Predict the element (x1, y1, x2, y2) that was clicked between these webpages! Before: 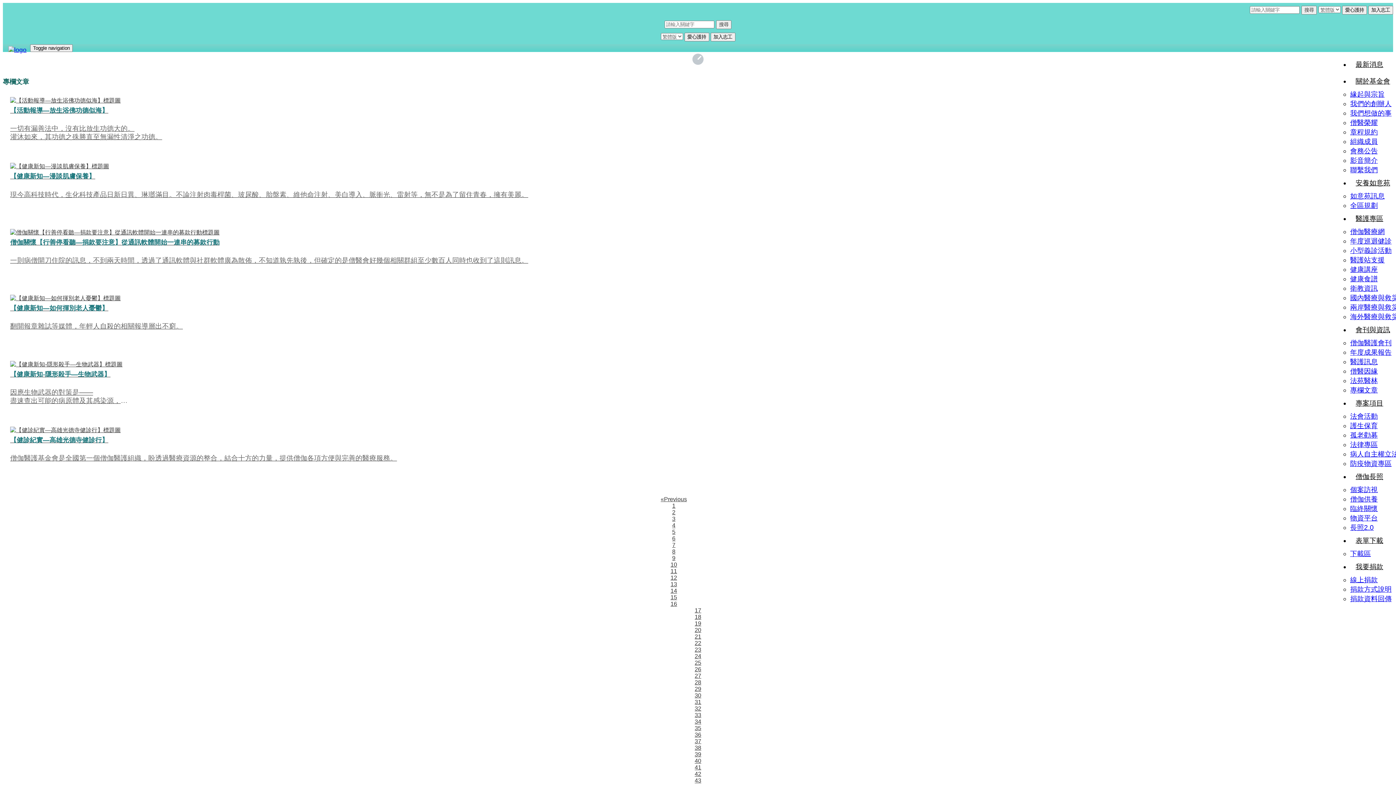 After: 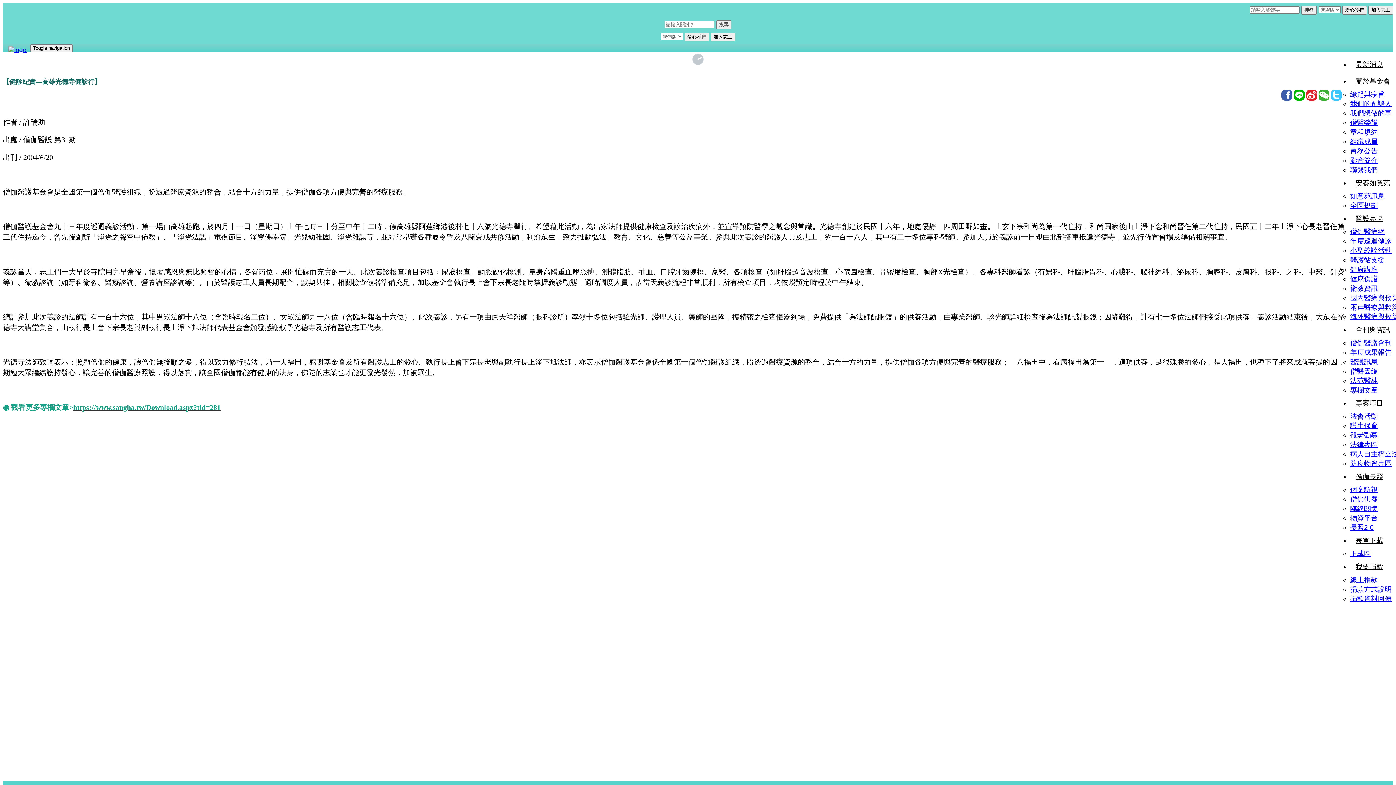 Action: label: 【健診紀實—高雄光德寺健診行】

僧伽醫護基金會是全國第一個僧伽醫護組織，盼透過醫療資源的整合，結合十方的力量，提供僧伽各項方便與完善的醫療服務。 bbox: (10, 427, 1386, 471)